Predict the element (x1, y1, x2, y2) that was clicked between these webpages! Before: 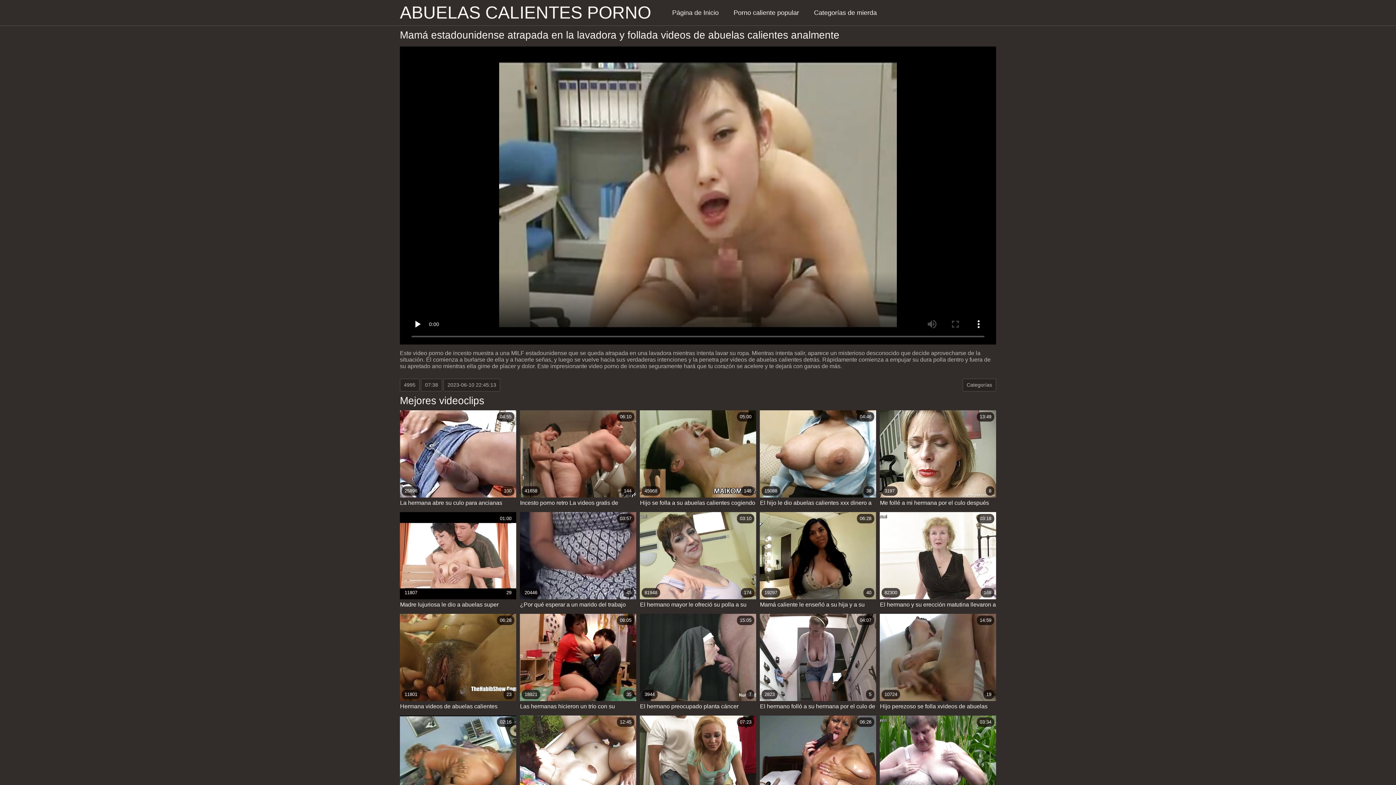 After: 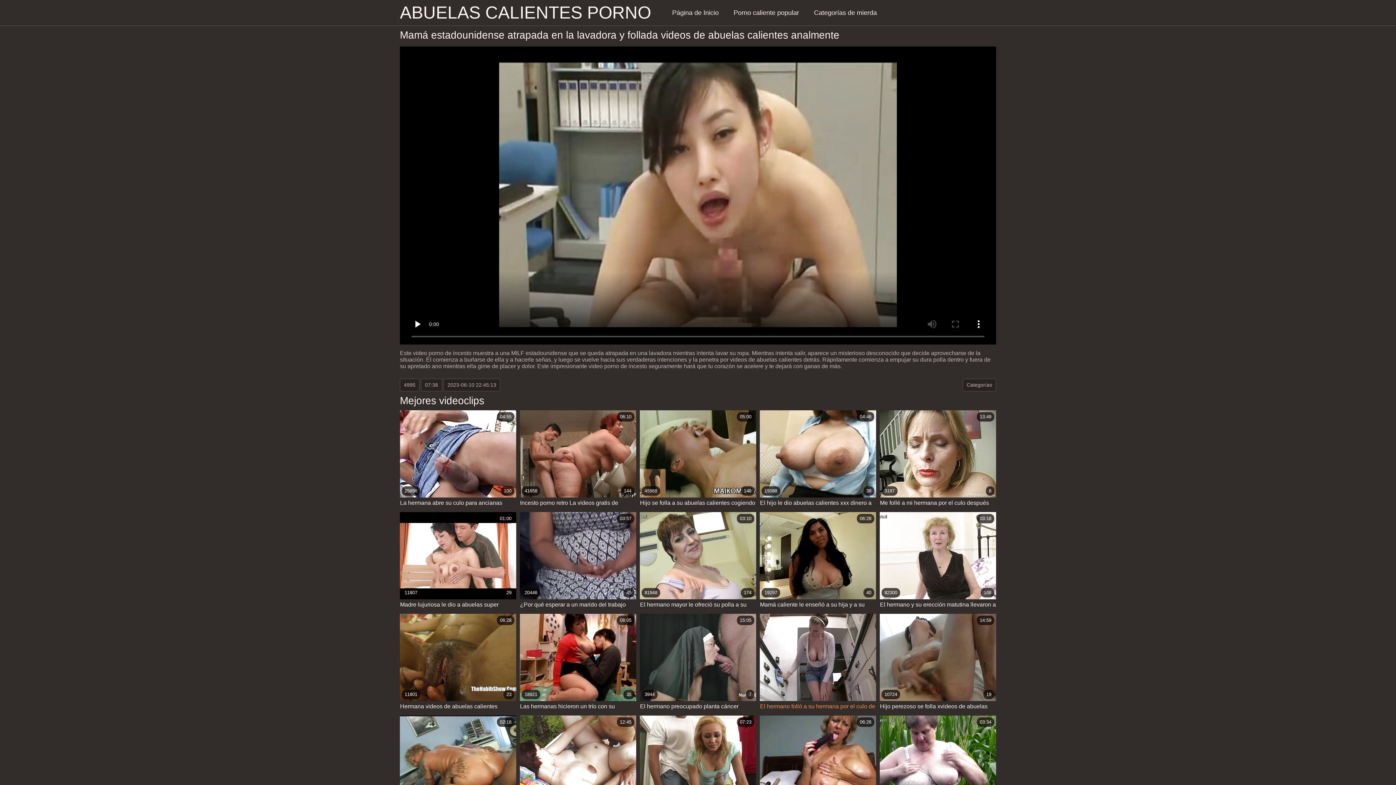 Action: bbox: (760, 614, 876, 712) label: 2823
5
04:07
El hermano folló a su hermana por el culo de manera reveladora, ancianas calientes filmando todo en cámara.